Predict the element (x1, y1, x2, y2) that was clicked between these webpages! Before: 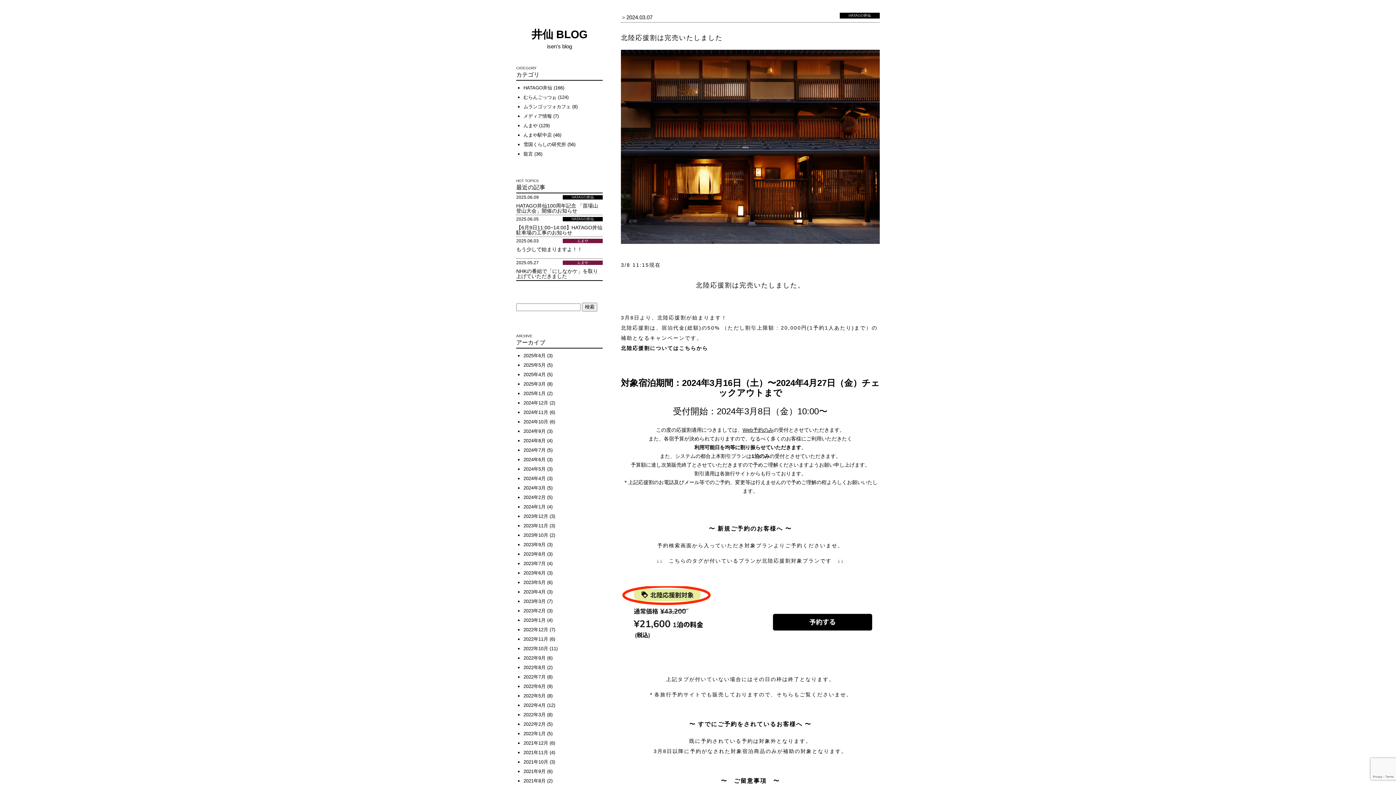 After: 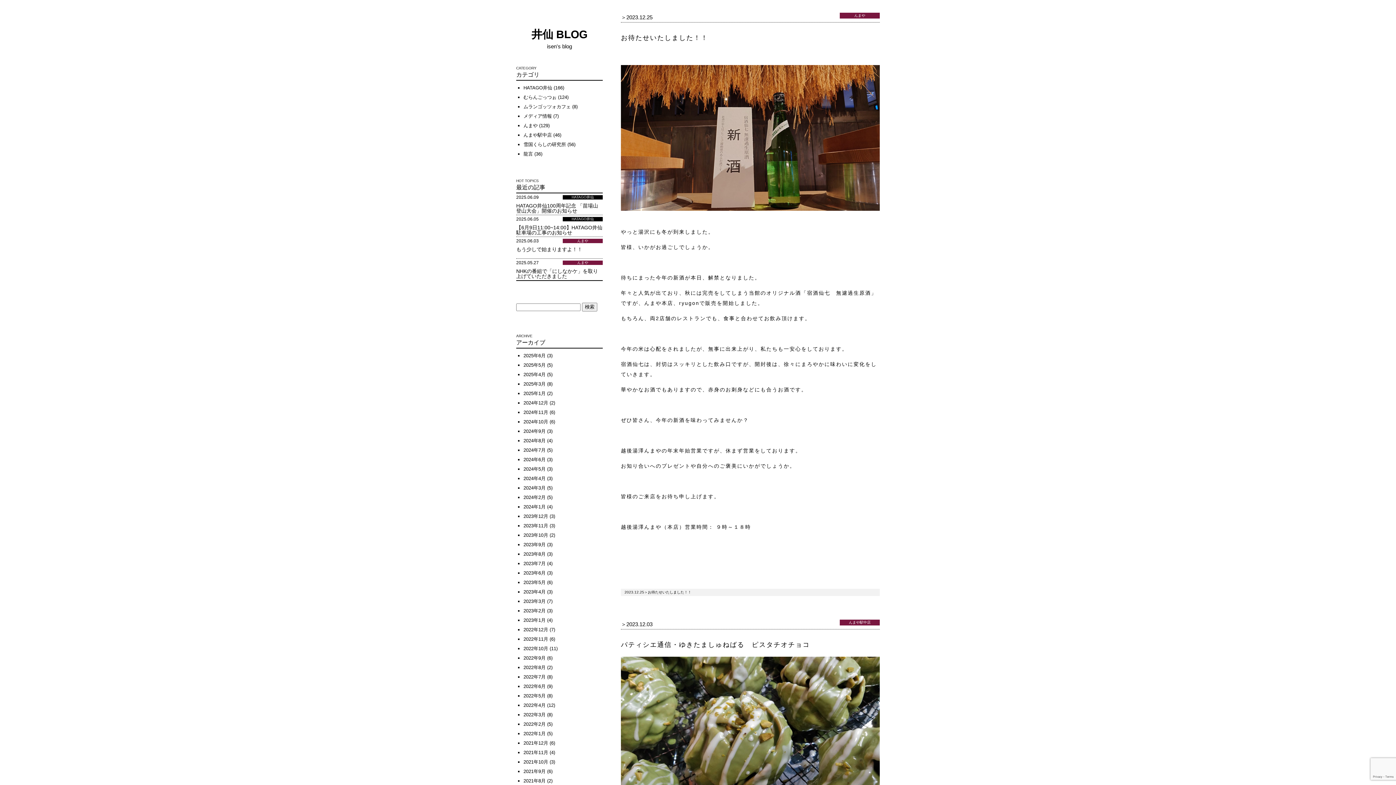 Action: label: 2023年12月 bbox: (523, 513, 548, 519)